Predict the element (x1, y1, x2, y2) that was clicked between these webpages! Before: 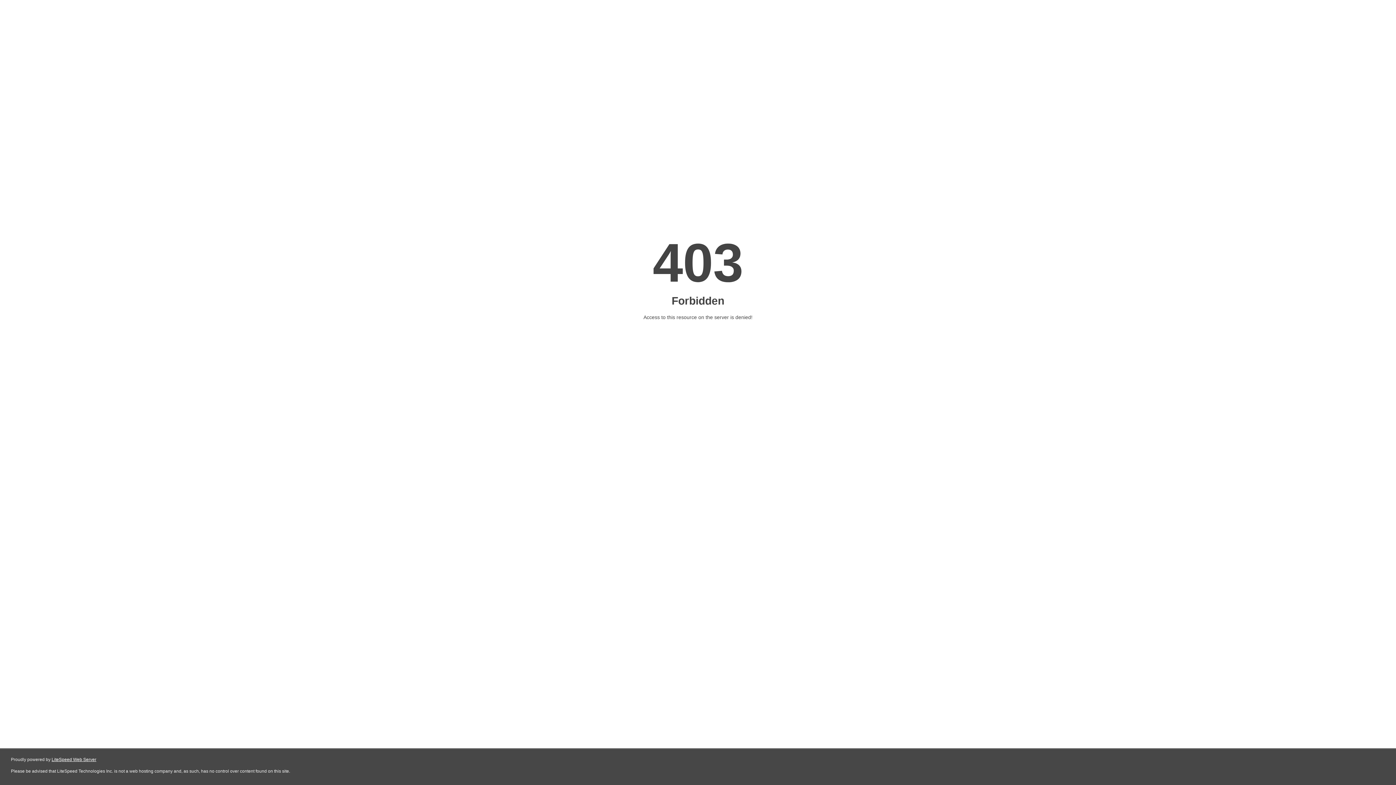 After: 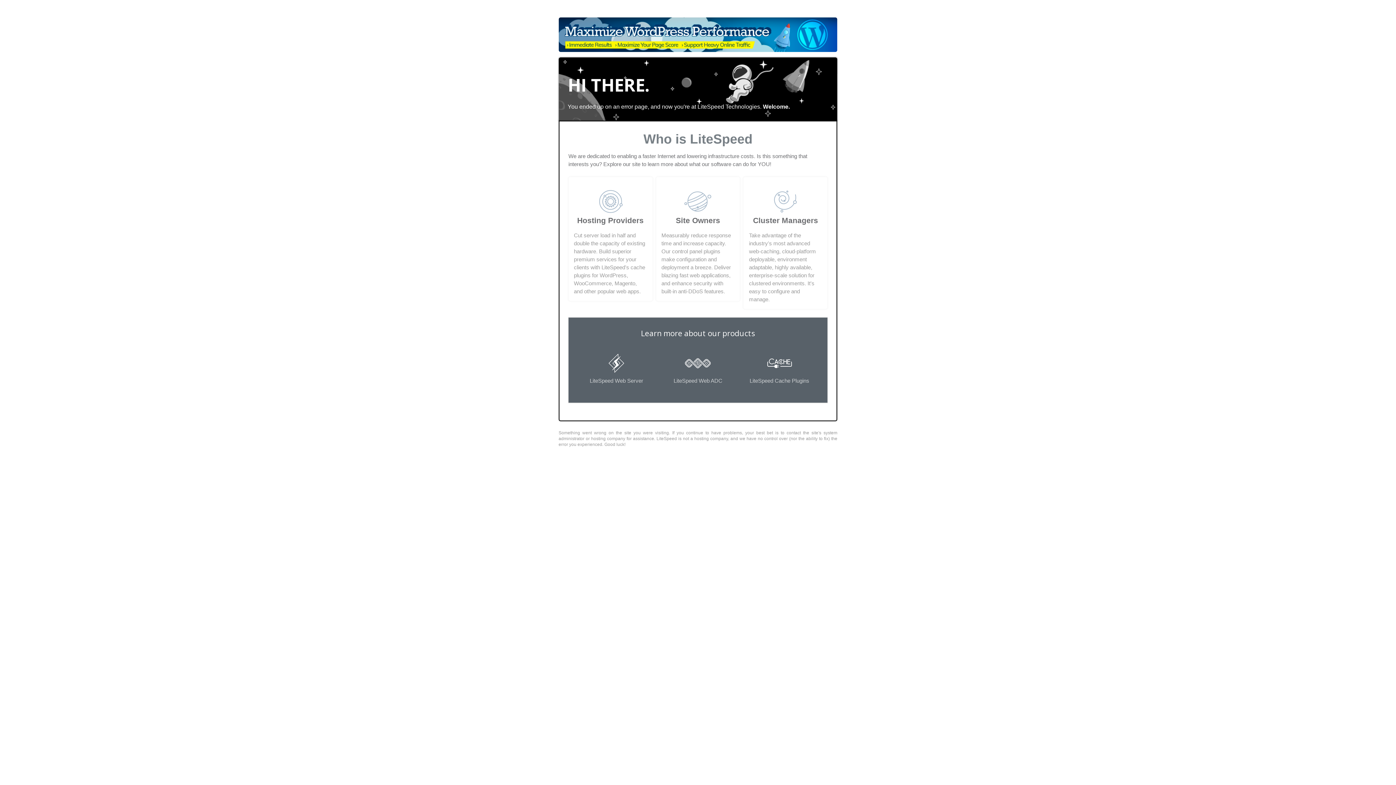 Action: bbox: (51, 757, 96, 762) label: LiteSpeed Web Server